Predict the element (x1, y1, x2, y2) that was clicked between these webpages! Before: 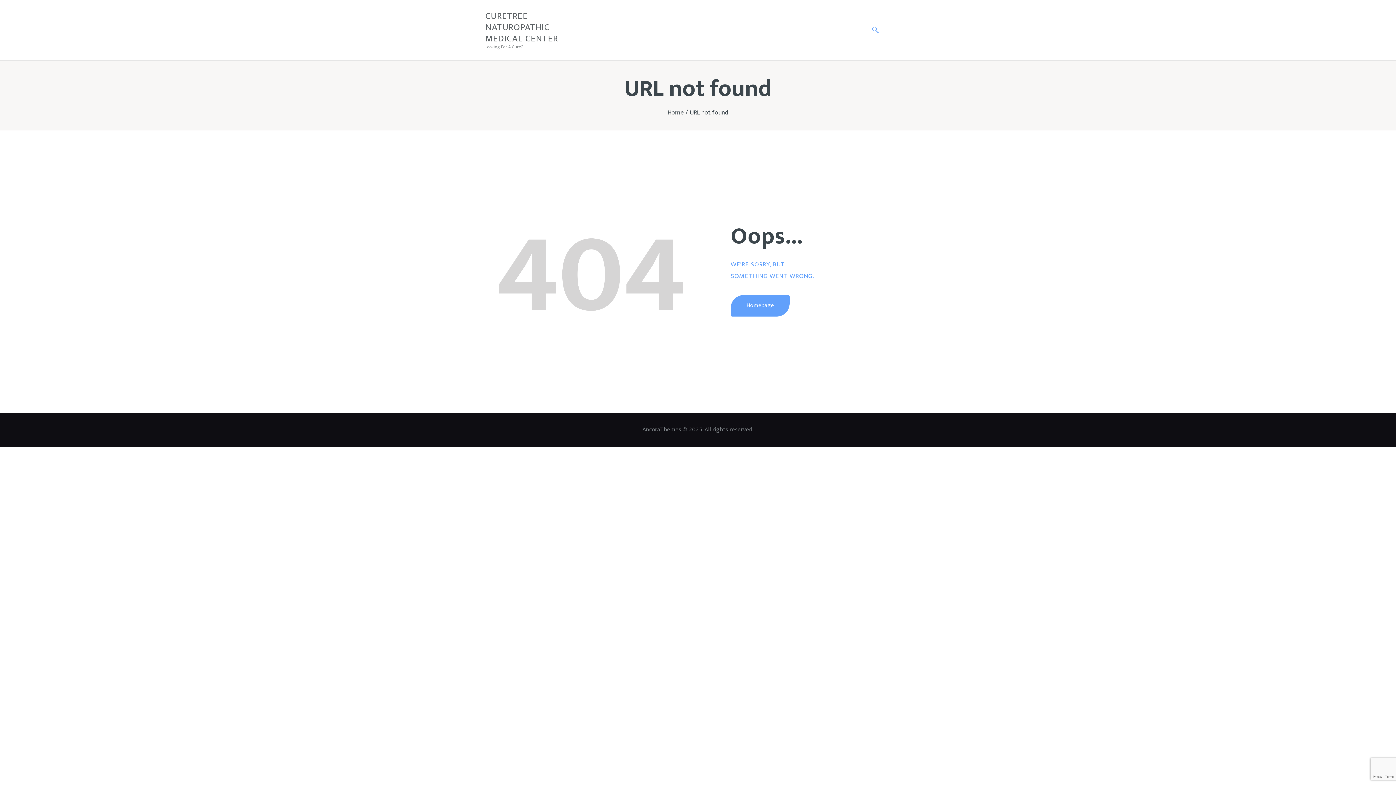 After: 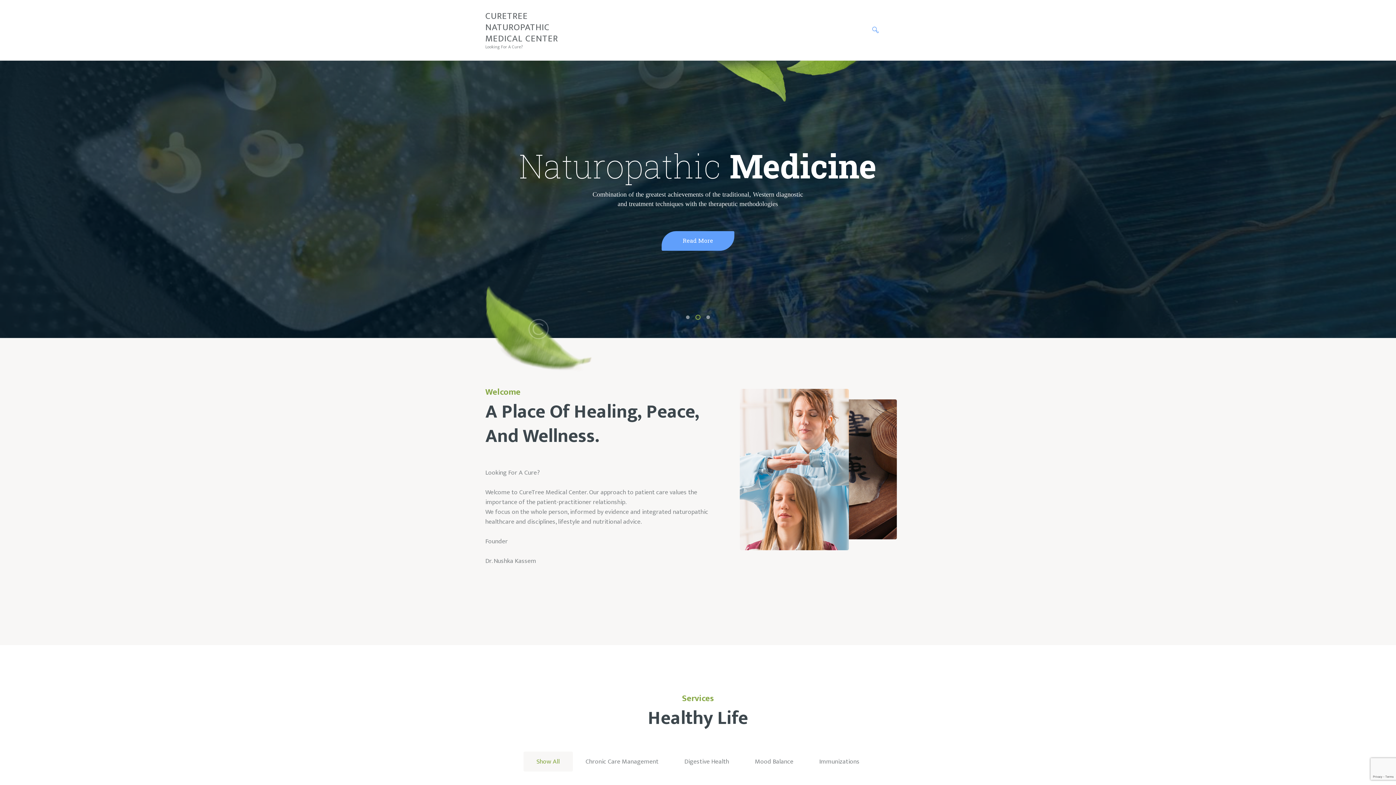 Action: label: Homepage bbox: (730, 295, 789, 316)